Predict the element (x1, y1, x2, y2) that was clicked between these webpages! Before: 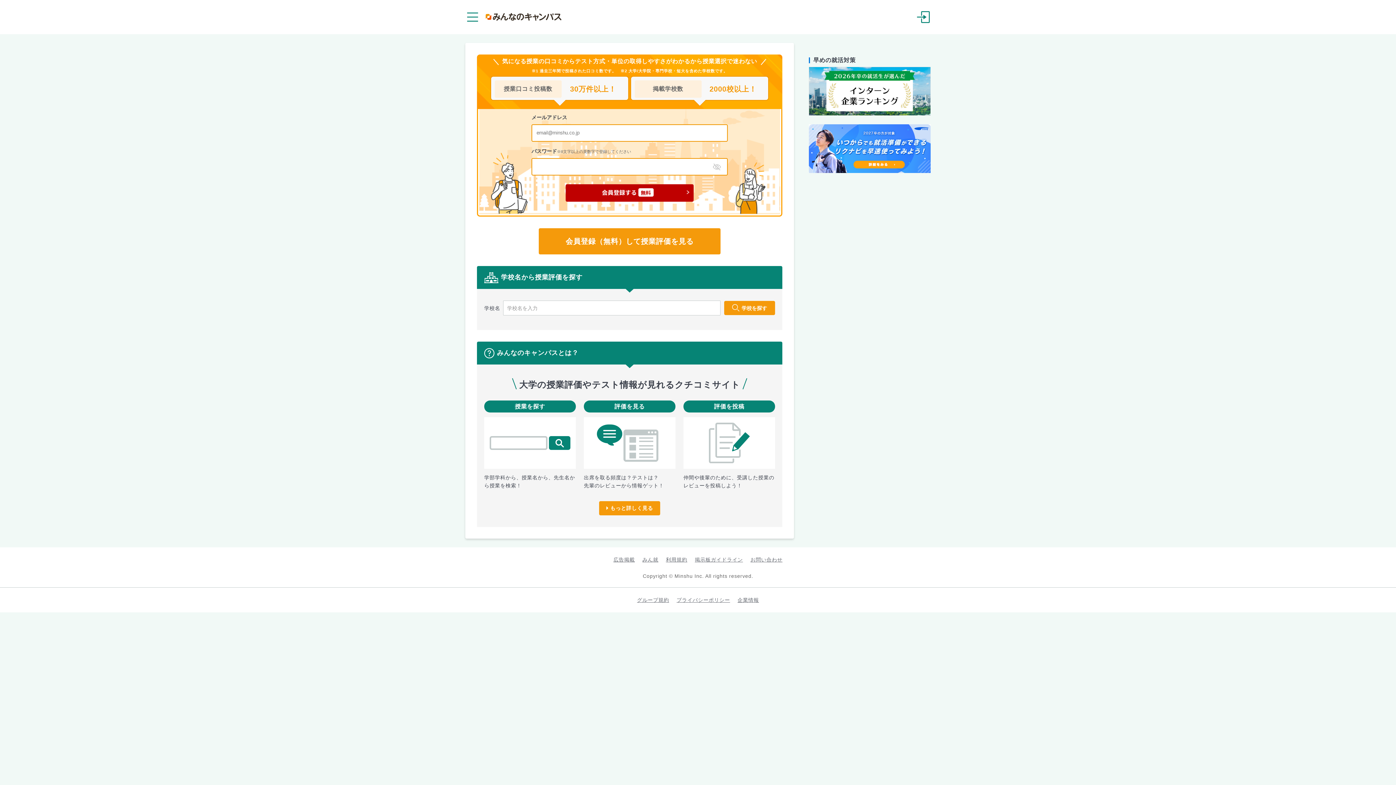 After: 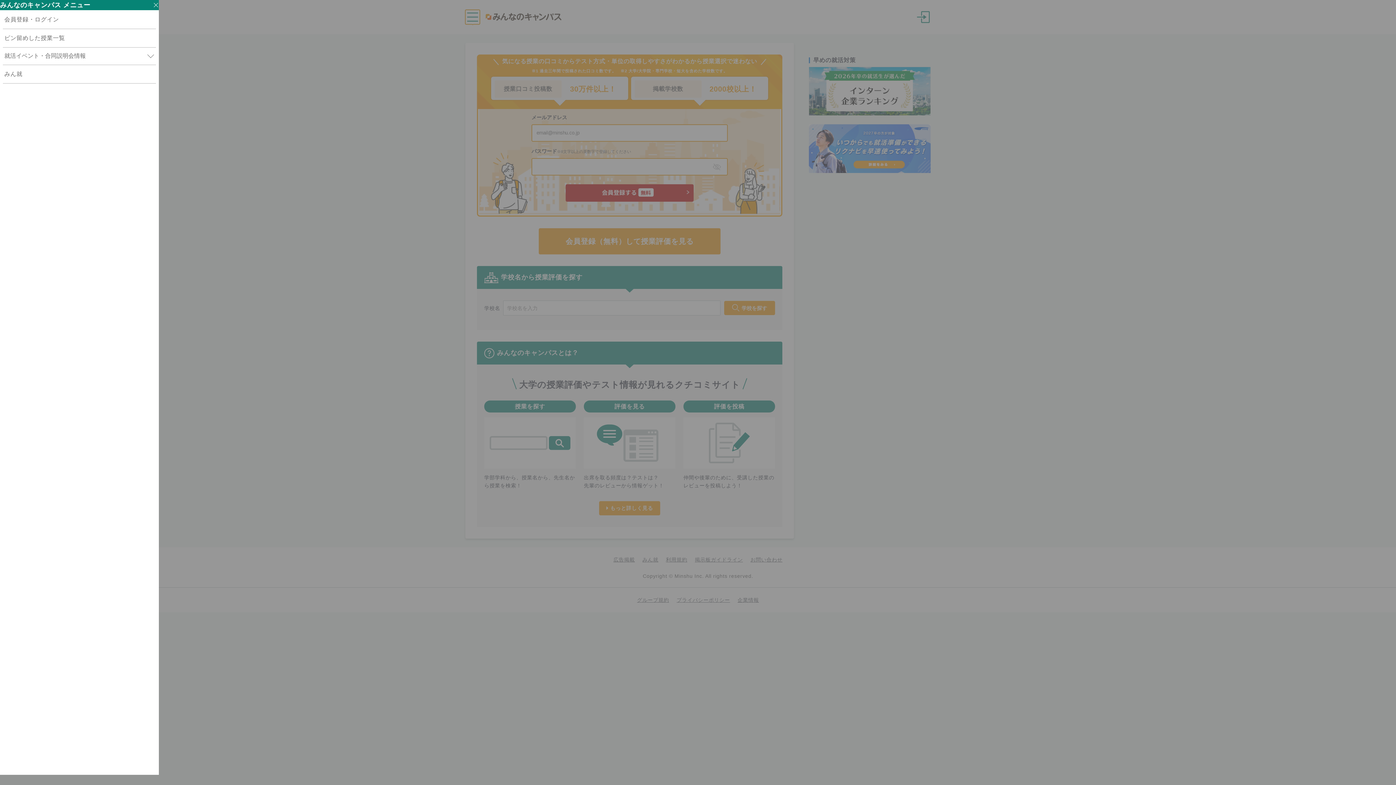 Action: label: メニュー bbox: (465, 9, 480, 24)